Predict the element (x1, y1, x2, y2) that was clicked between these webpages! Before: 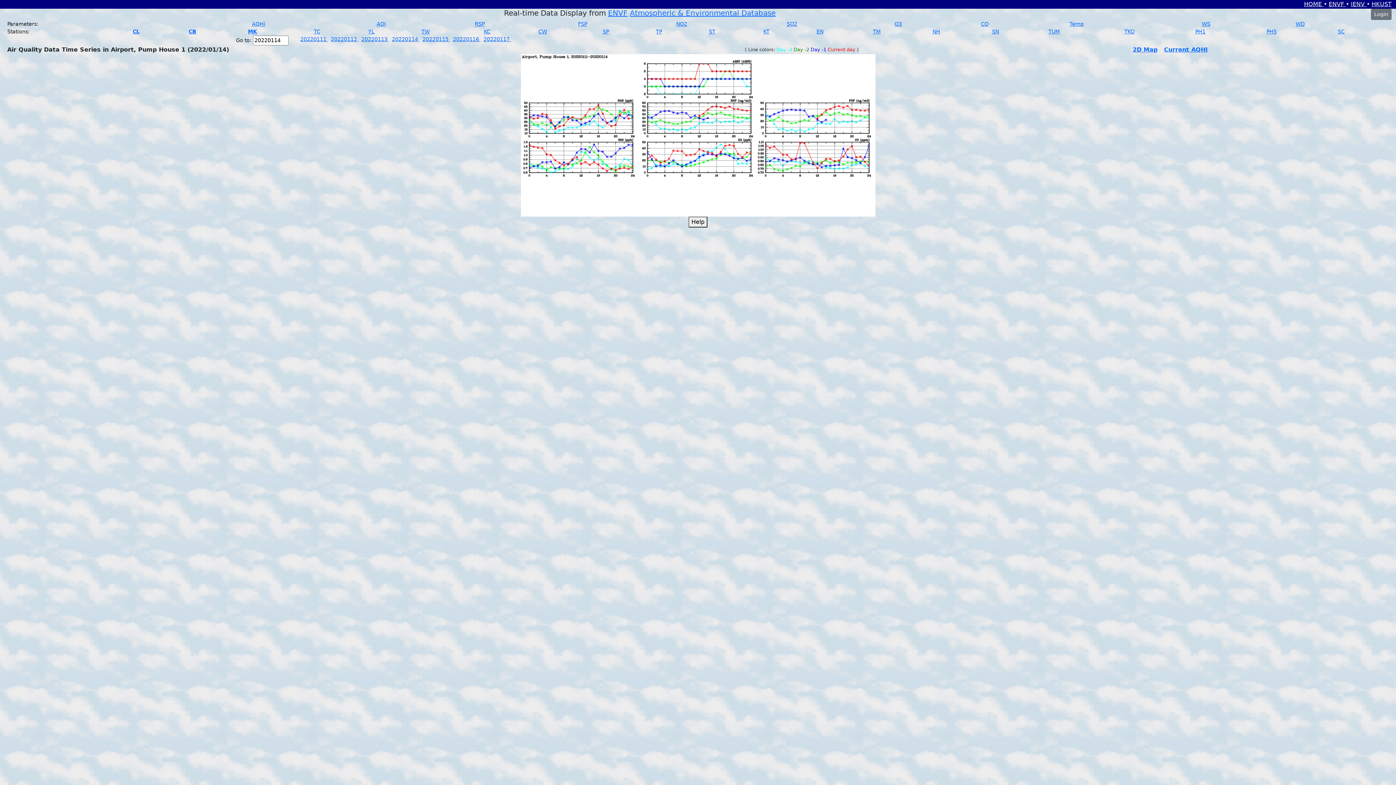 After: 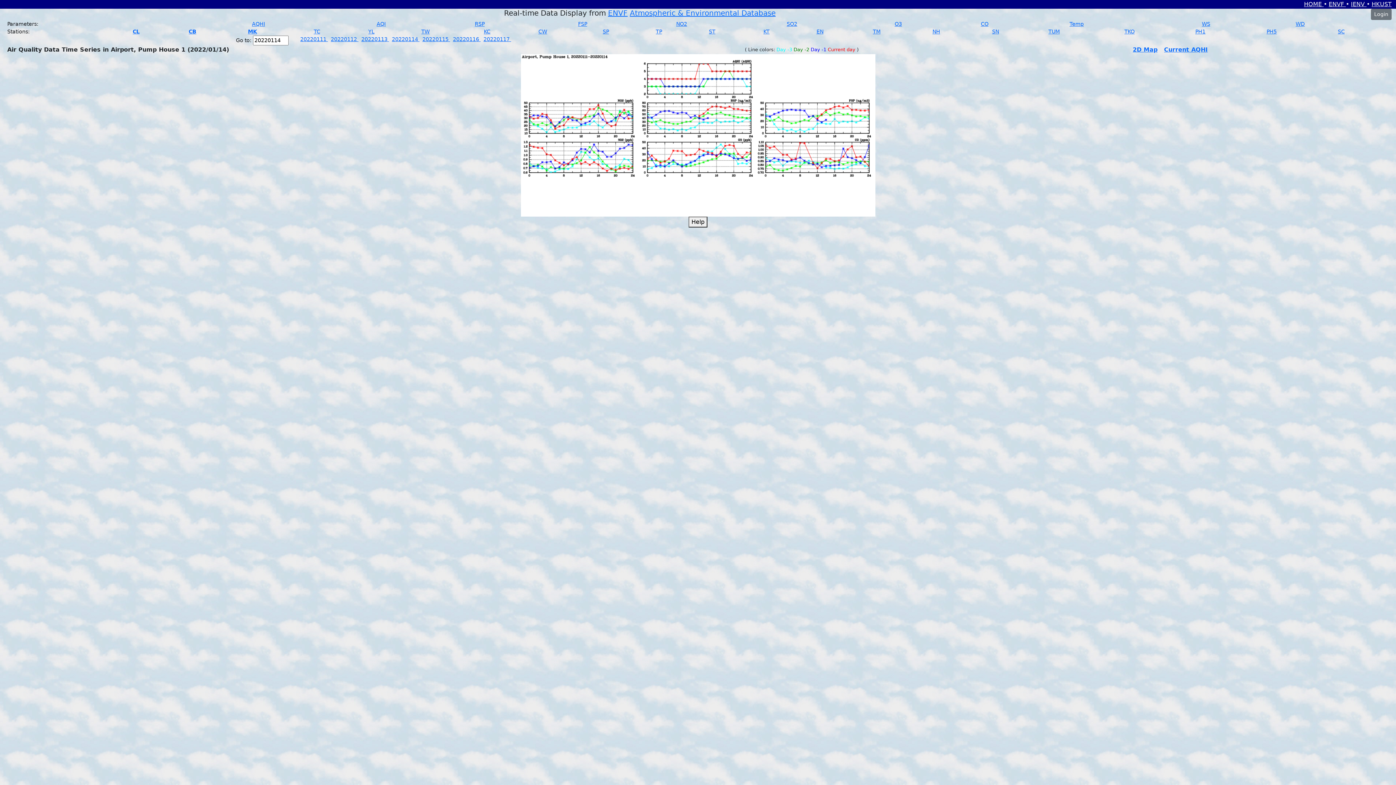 Action: label: ENVF  bbox: (1329, 0, 1346, 7)